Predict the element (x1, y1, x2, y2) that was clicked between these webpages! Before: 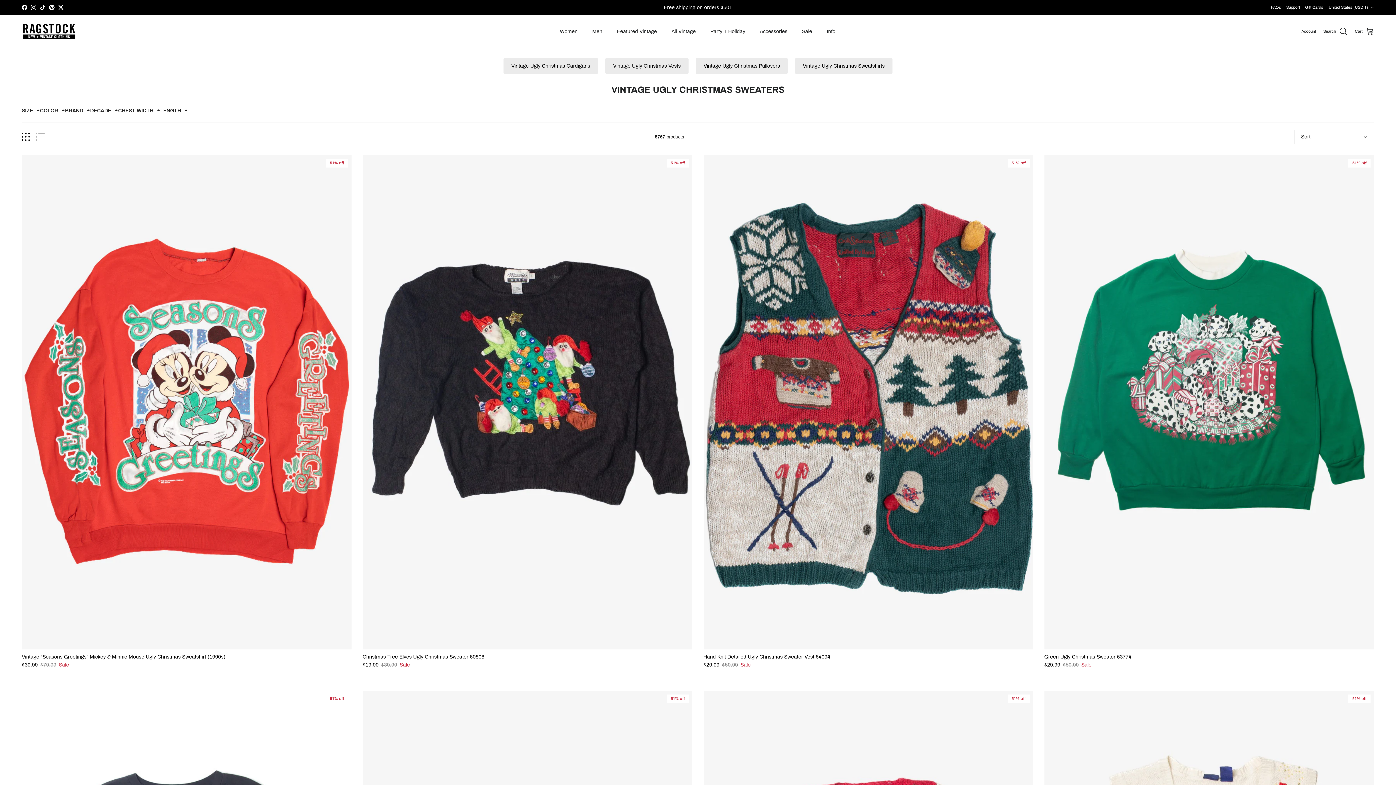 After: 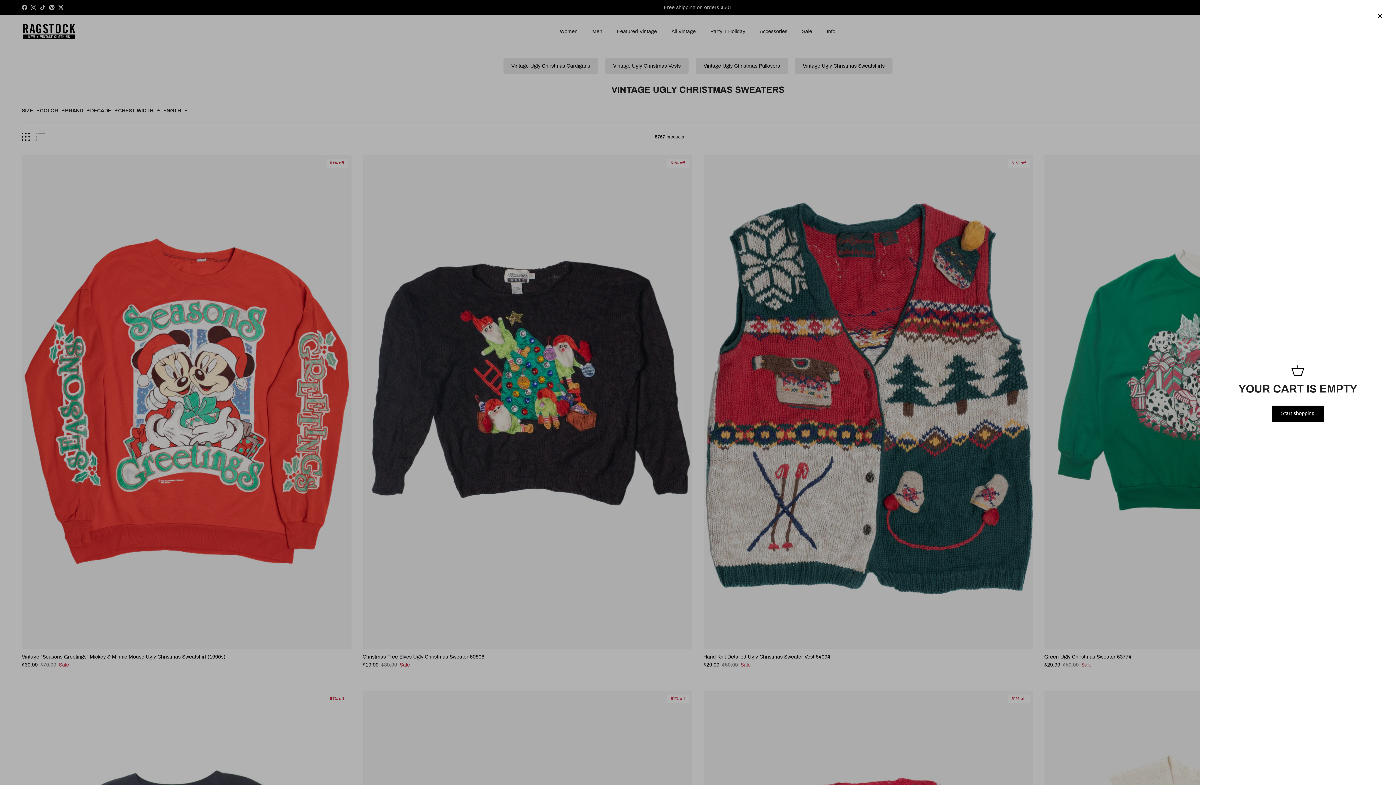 Action: bbox: (1355, 26, 1374, 36) label: Cart